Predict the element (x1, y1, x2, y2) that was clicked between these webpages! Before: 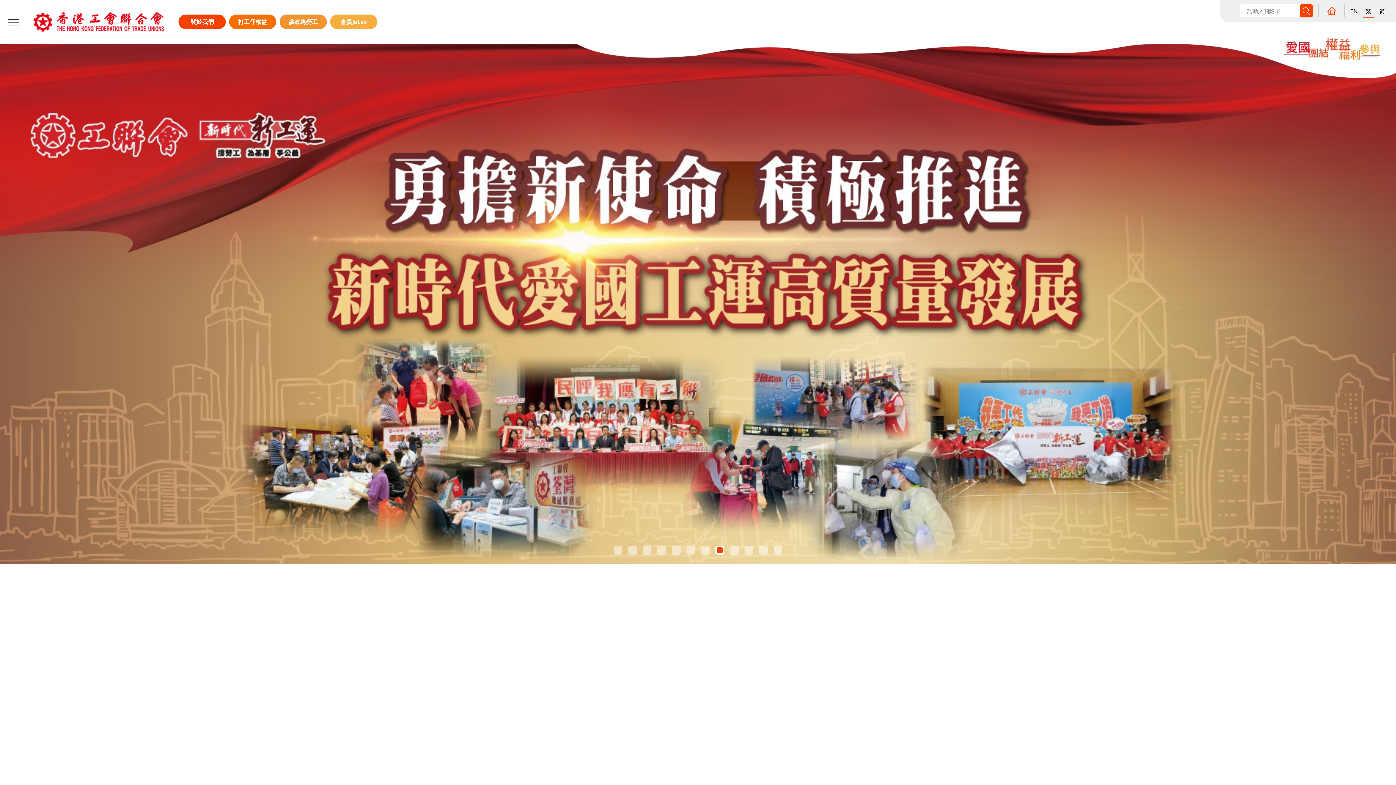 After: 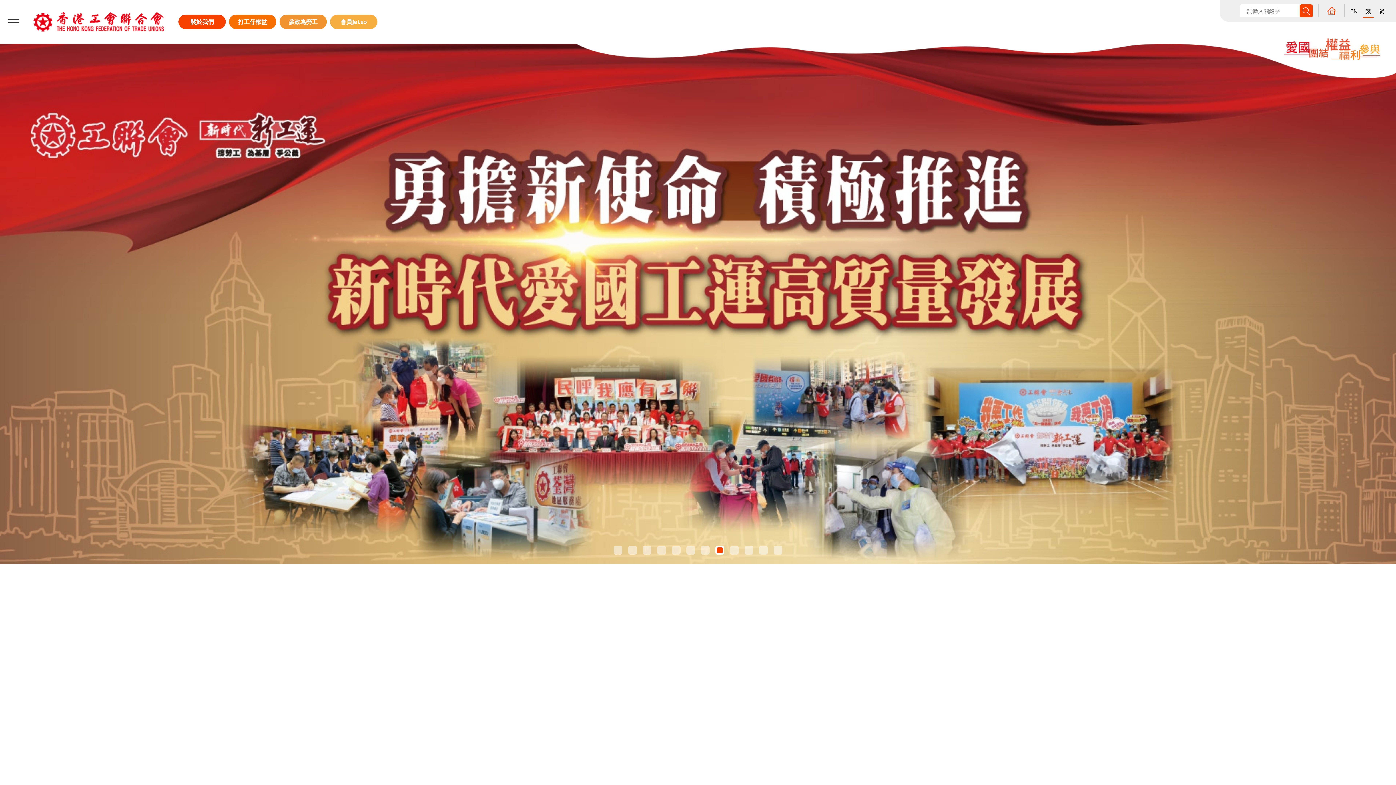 Action: bbox: (715, 546, 724, 554)